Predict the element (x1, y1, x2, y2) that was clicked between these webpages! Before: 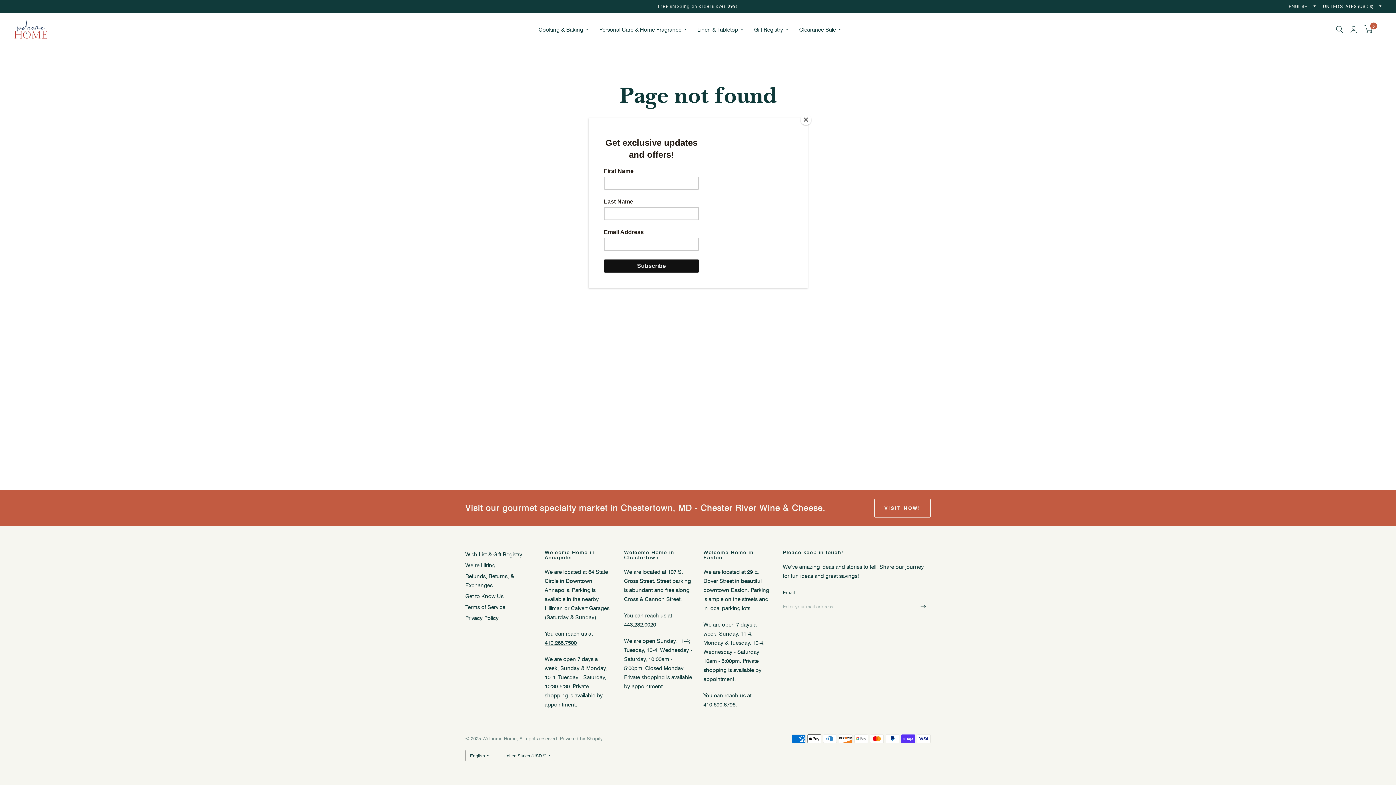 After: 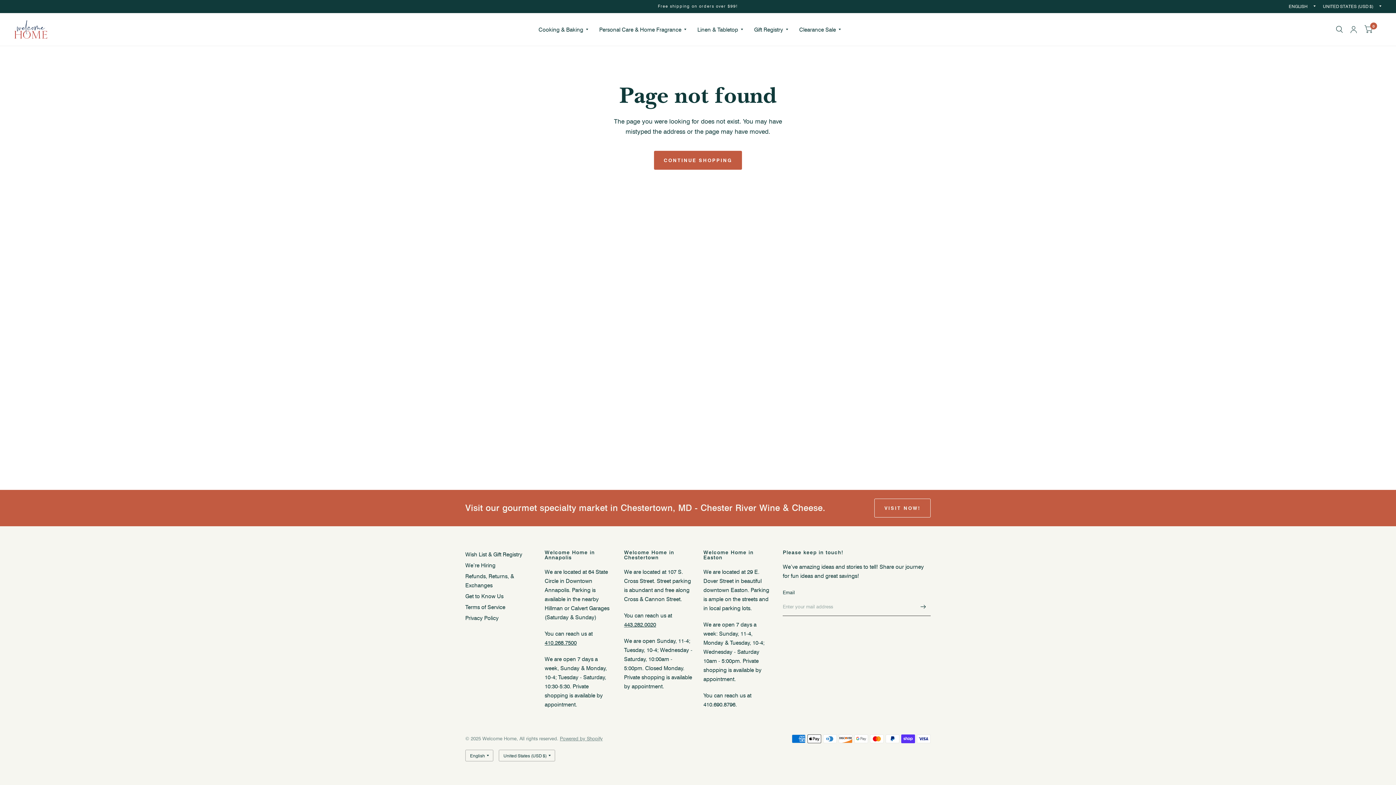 Action: bbox: (800, 114, 811, 125) label: Close